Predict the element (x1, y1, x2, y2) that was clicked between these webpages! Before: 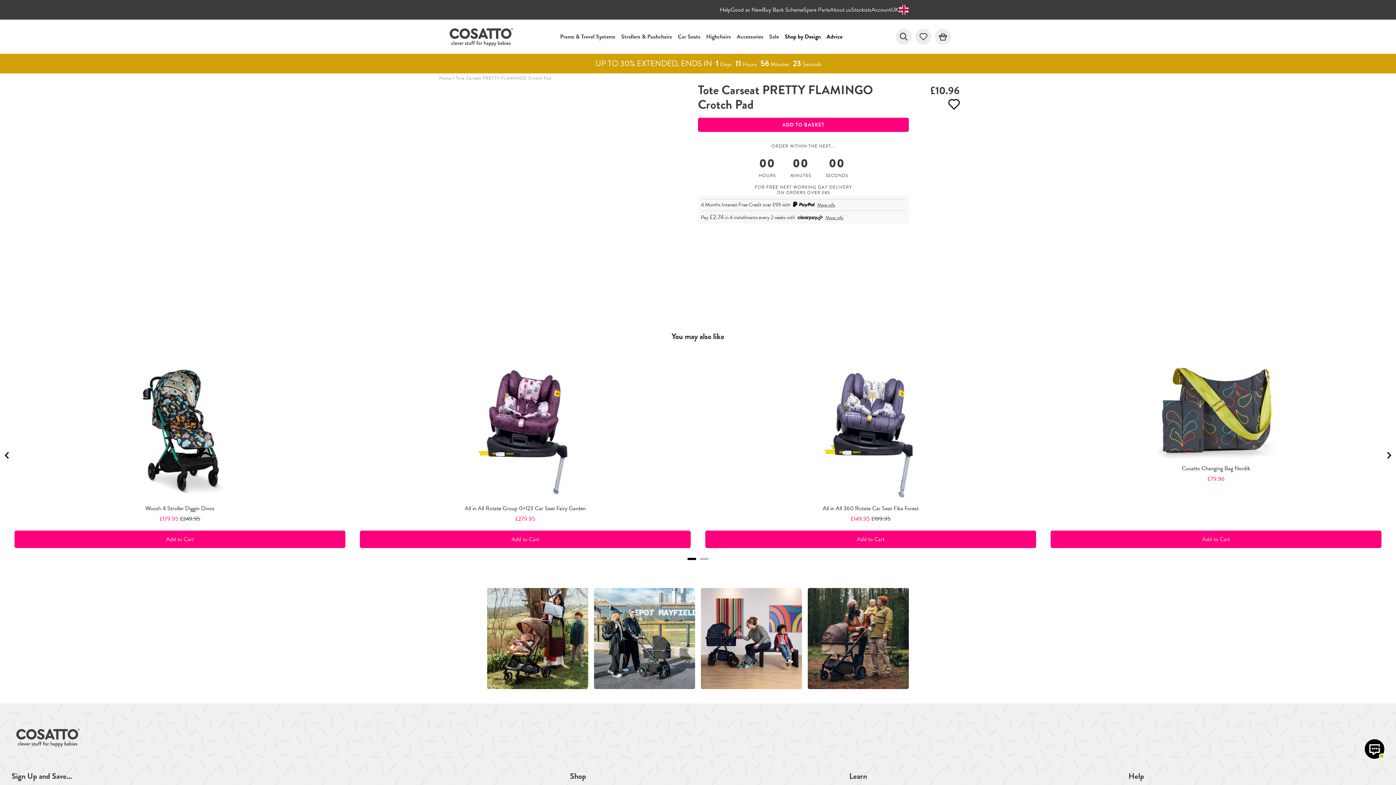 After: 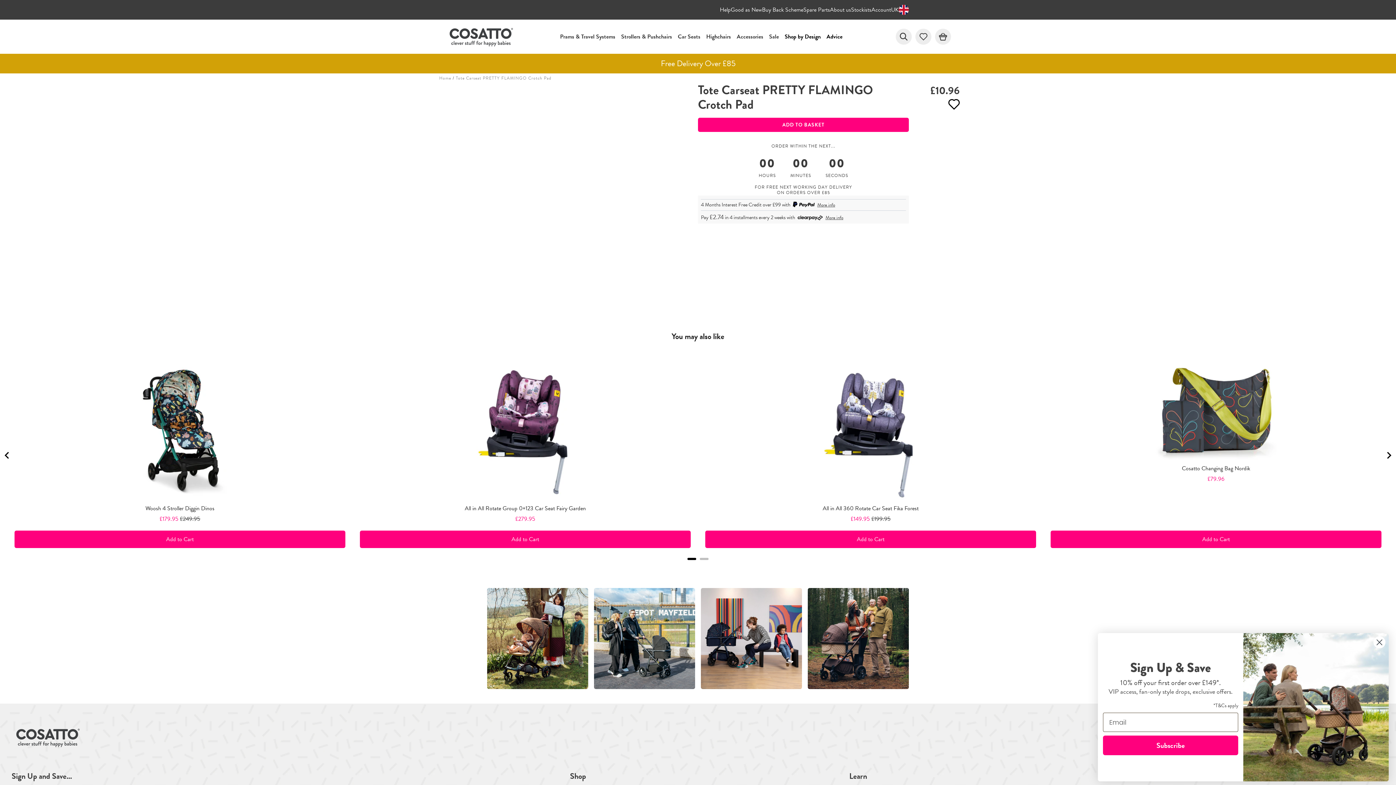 Action: bbox: (705, 530, 1036, 548) label: Add the product, All in All 360 Rotate Car Seat Fika Forest to Cart